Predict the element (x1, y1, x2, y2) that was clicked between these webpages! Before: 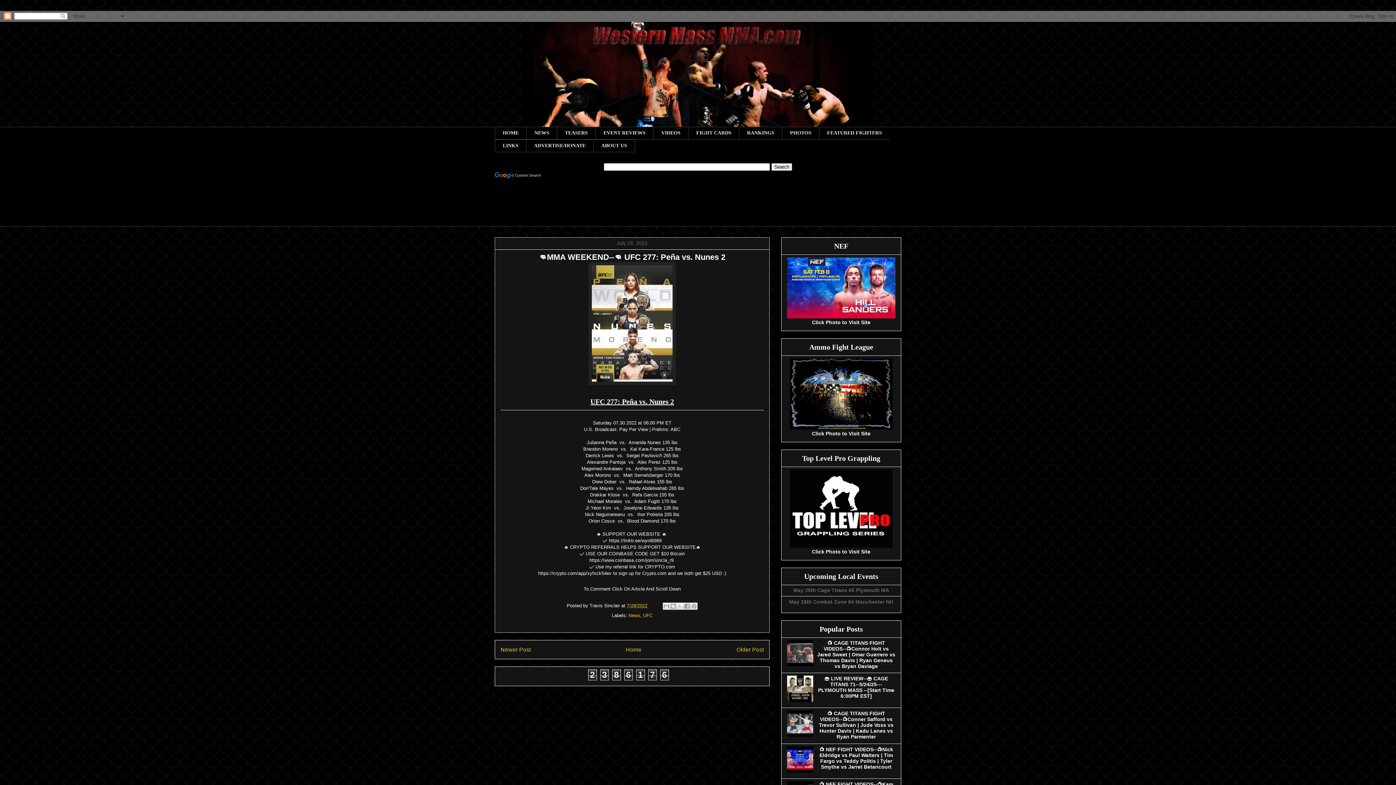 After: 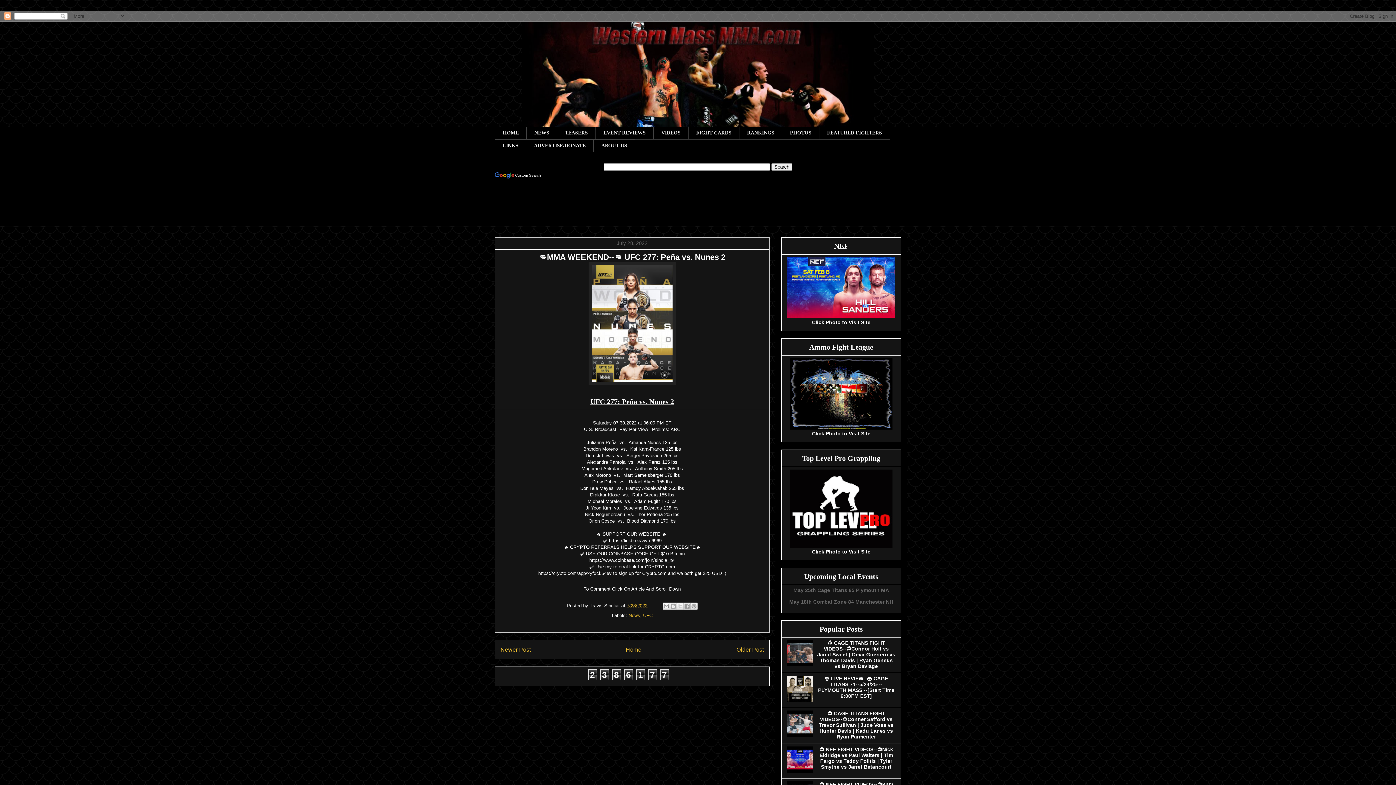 Action: label: 7/28/2022 bbox: (626, 603, 647, 608)